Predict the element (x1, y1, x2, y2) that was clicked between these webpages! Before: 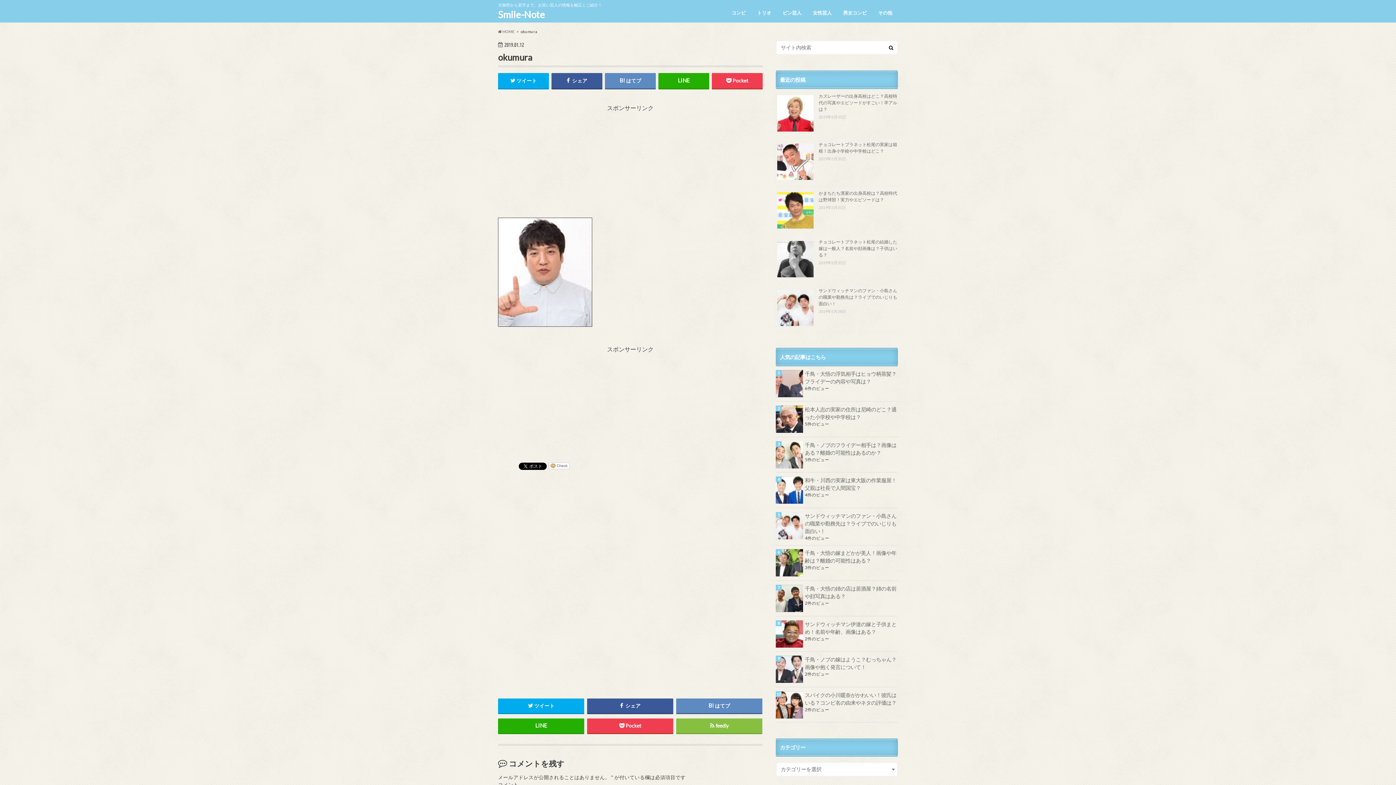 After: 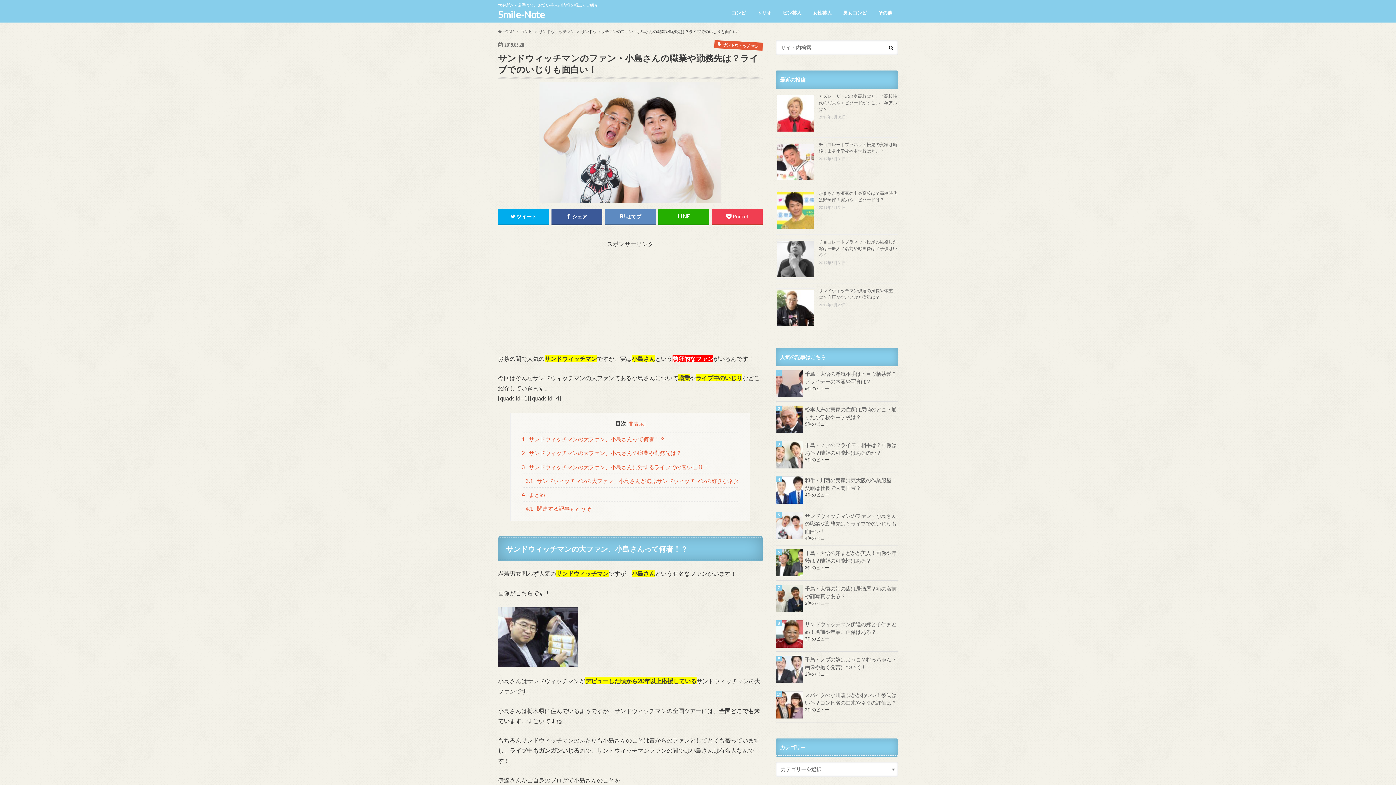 Action: label: サンドウィッチマンのファン・小島さんの職業や勤務先は？ライブでのいじりも面白い！ bbox: (818, 287, 897, 306)